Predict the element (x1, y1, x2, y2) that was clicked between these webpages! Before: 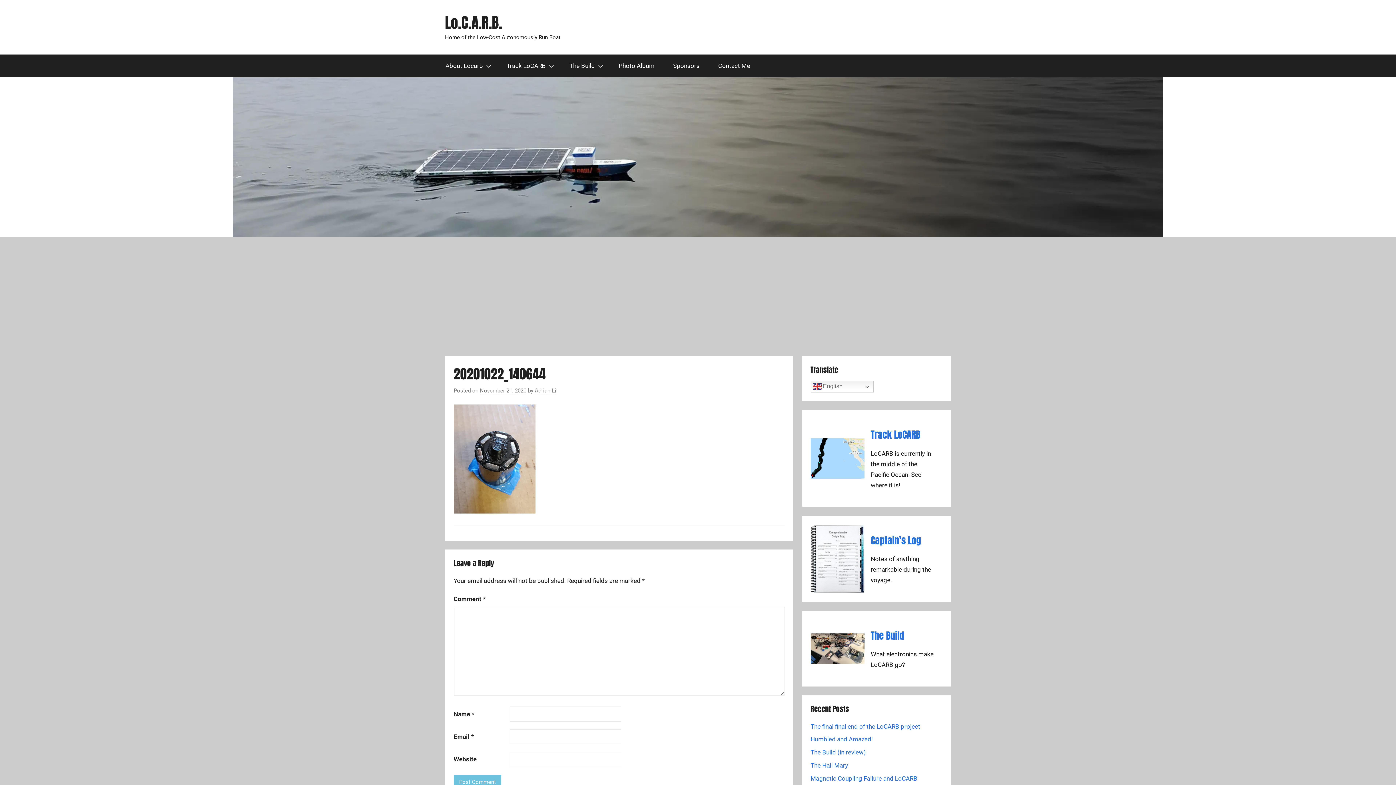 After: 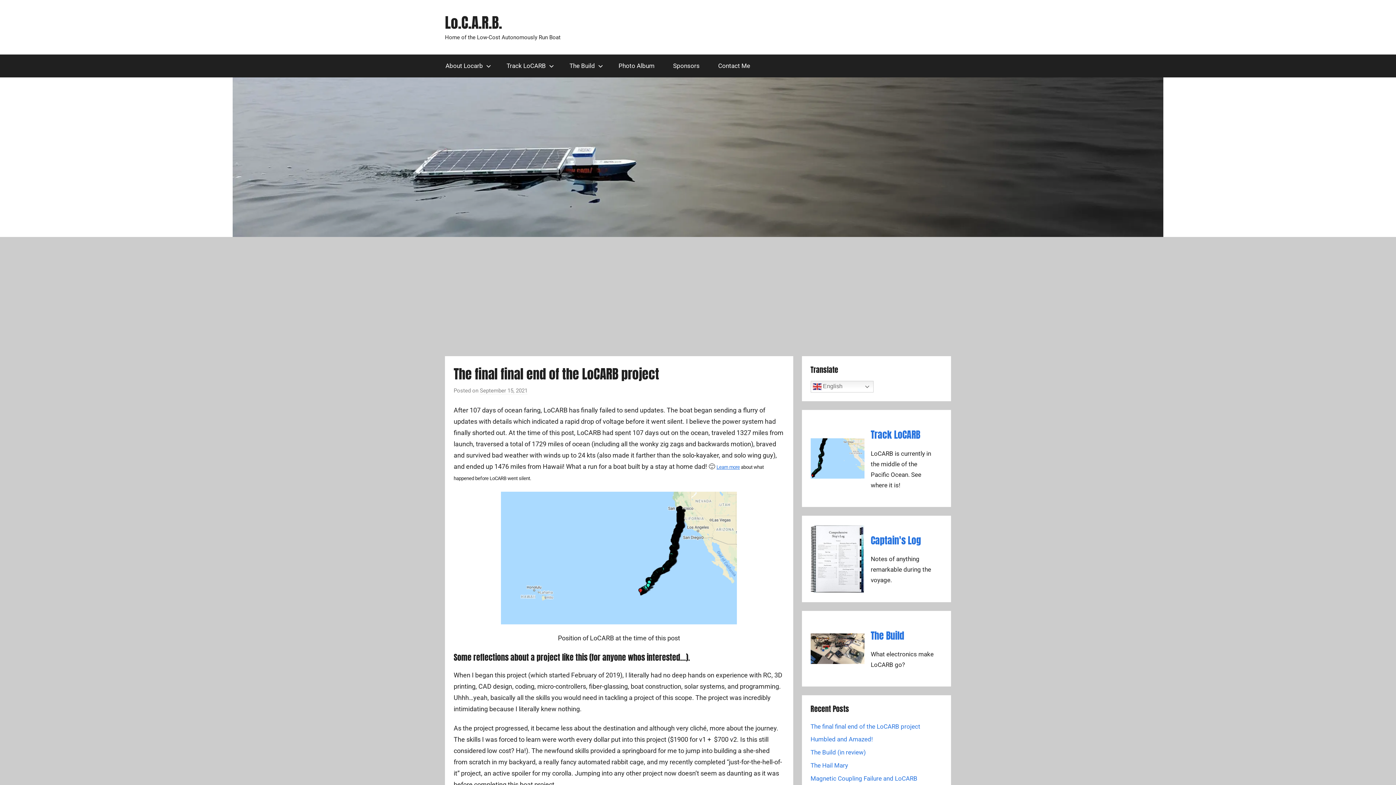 Action: label: The final final end of the LoCARB project bbox: (810, 723, 920, 730)